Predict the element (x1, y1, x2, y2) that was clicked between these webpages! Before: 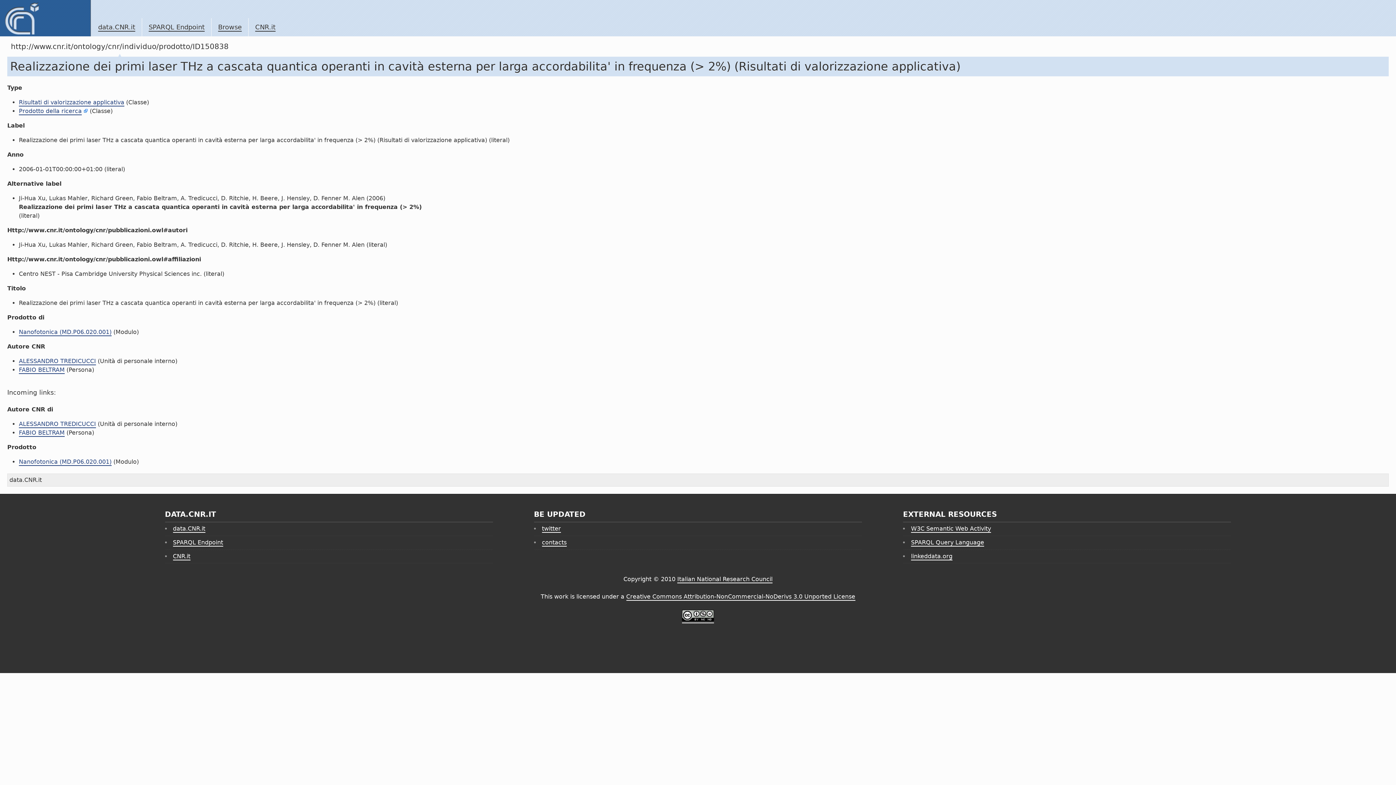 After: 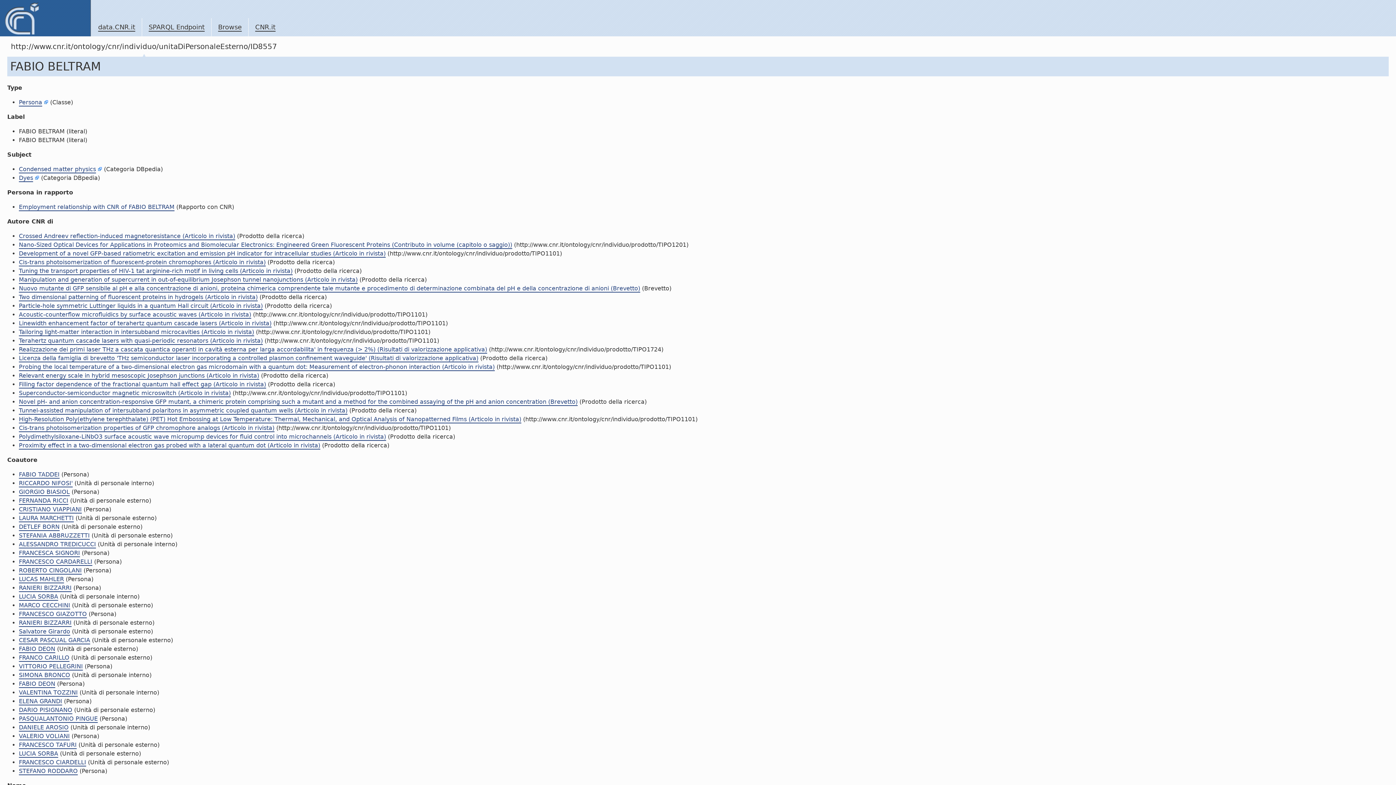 Action: label: FABIO BELTRAM bbox: (18, 429, 64, 437)